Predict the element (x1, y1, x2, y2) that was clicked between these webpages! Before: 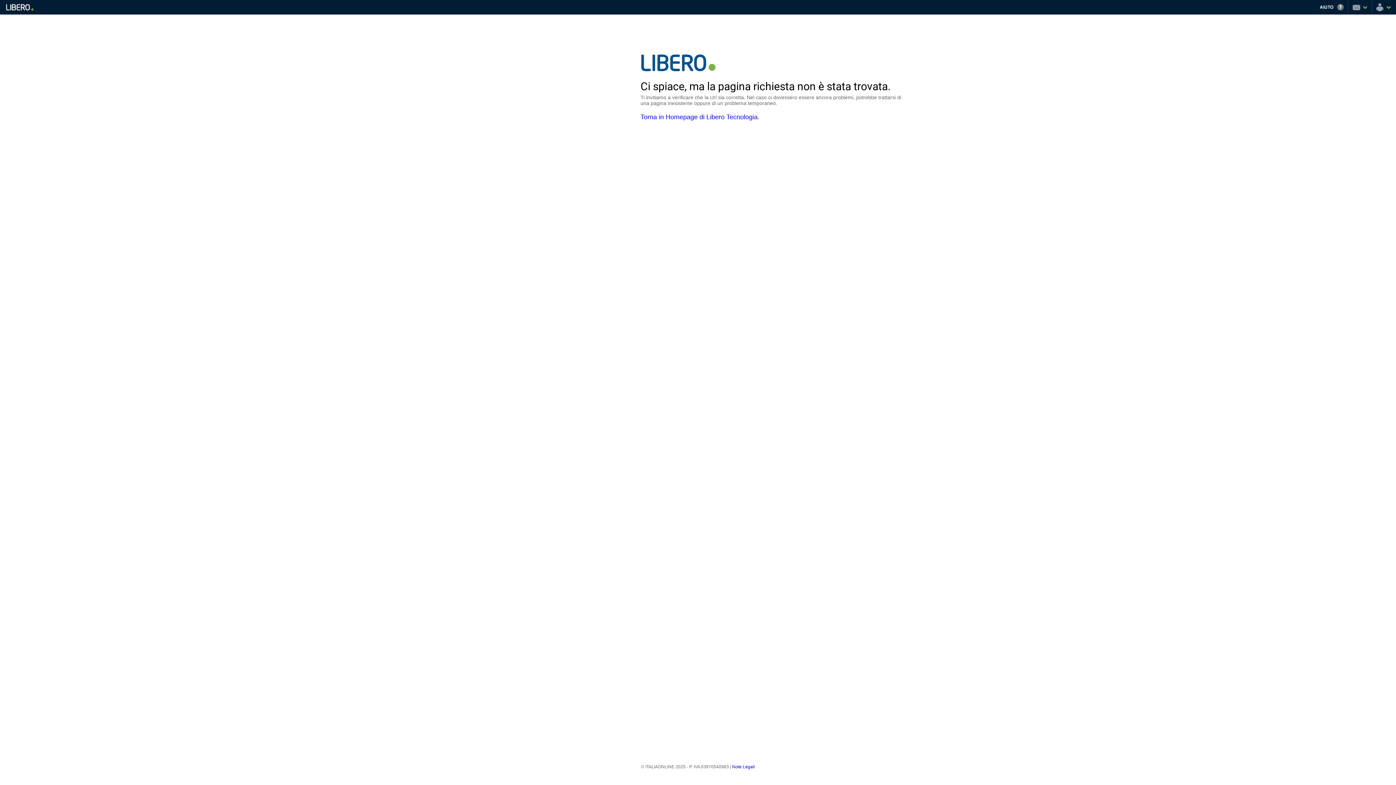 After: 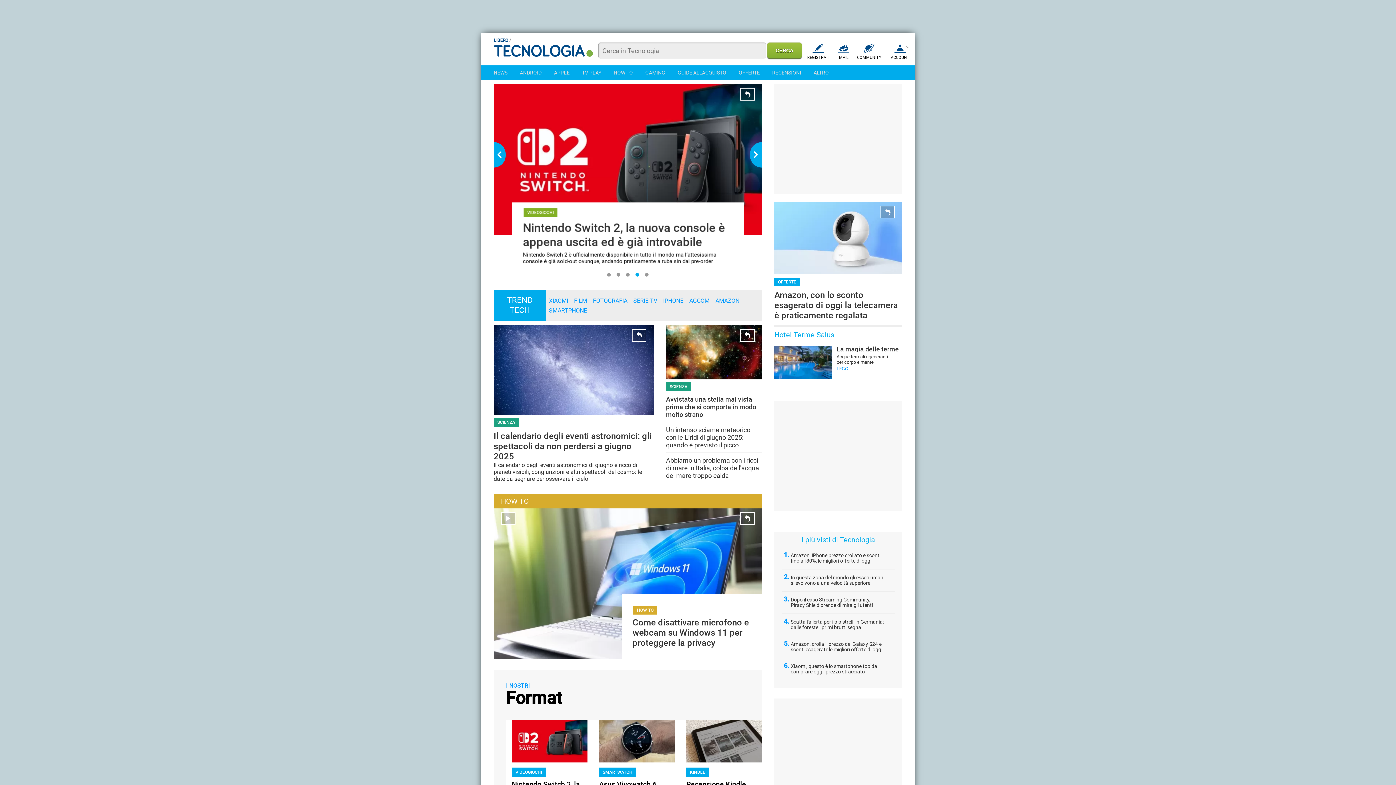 Action: bbox: (640, 113, 757, 120) label: Torna in Homepage di Libero Tecnologia